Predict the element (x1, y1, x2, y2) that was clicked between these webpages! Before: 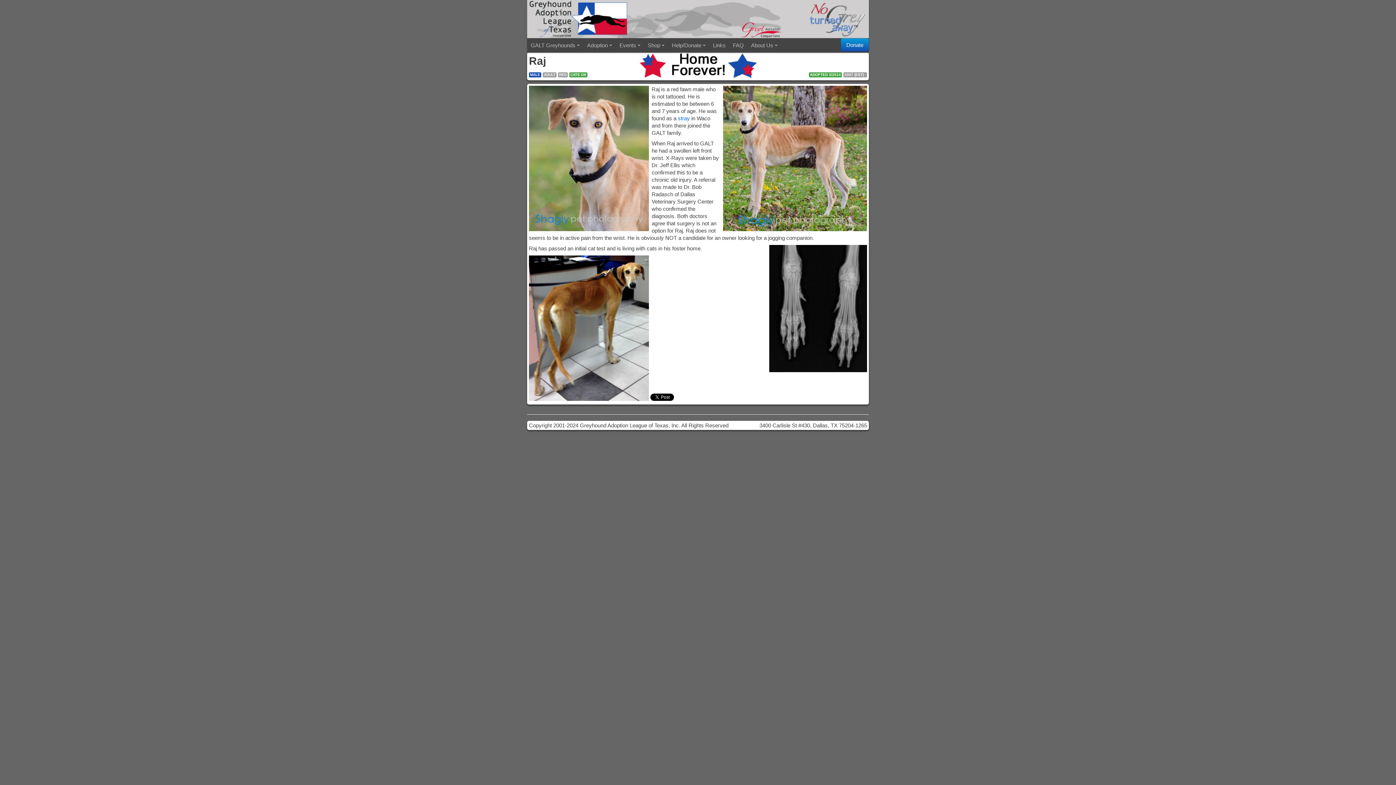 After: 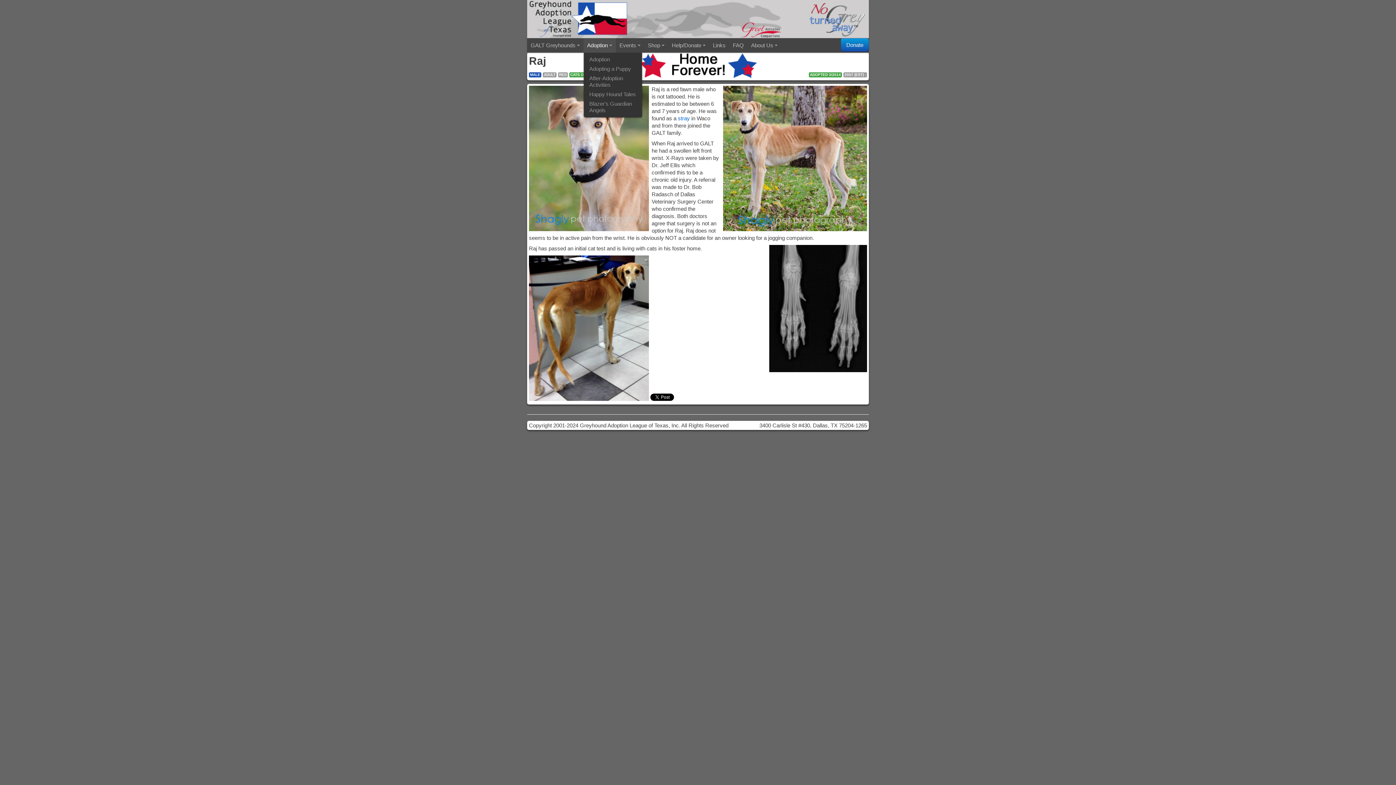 Action: label: Adoption bbox: (583, 38, 616, 52)